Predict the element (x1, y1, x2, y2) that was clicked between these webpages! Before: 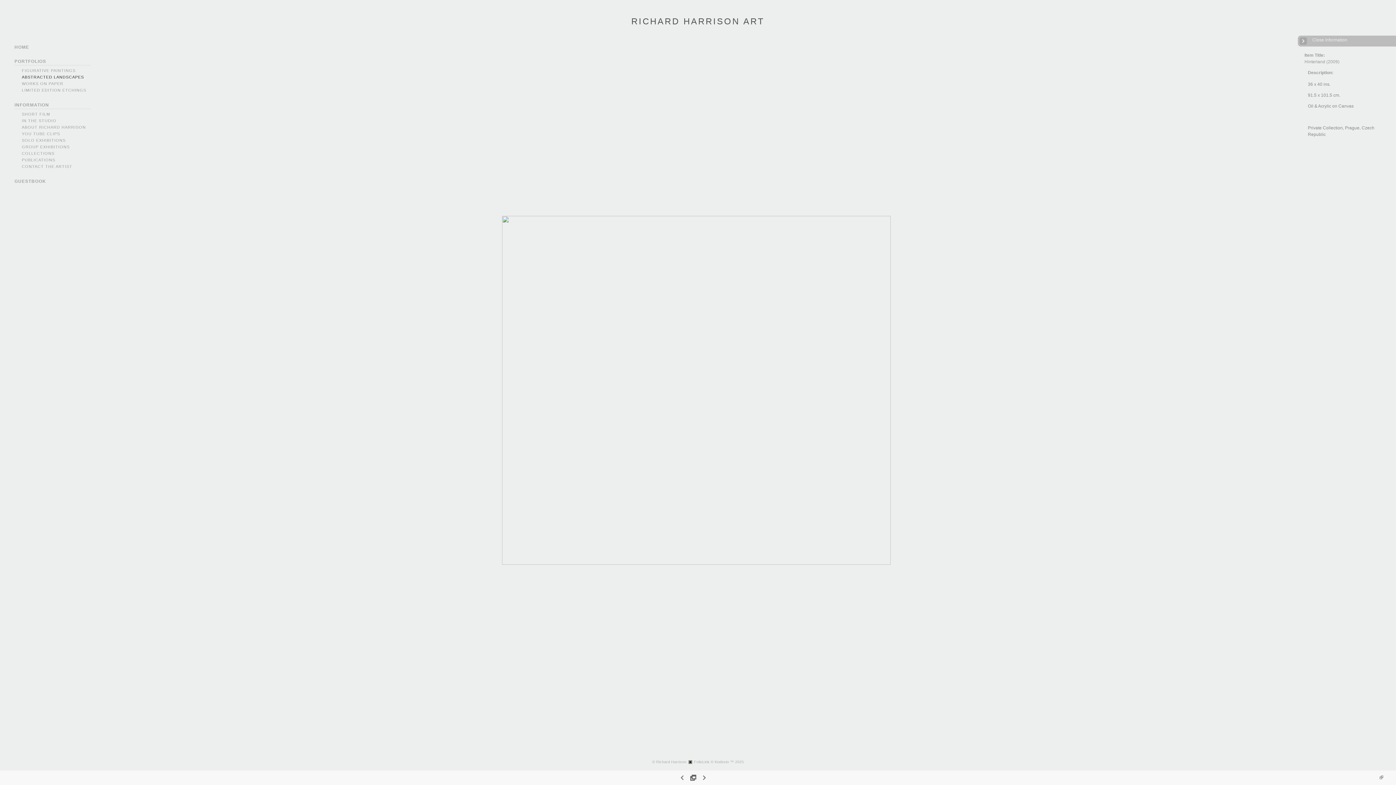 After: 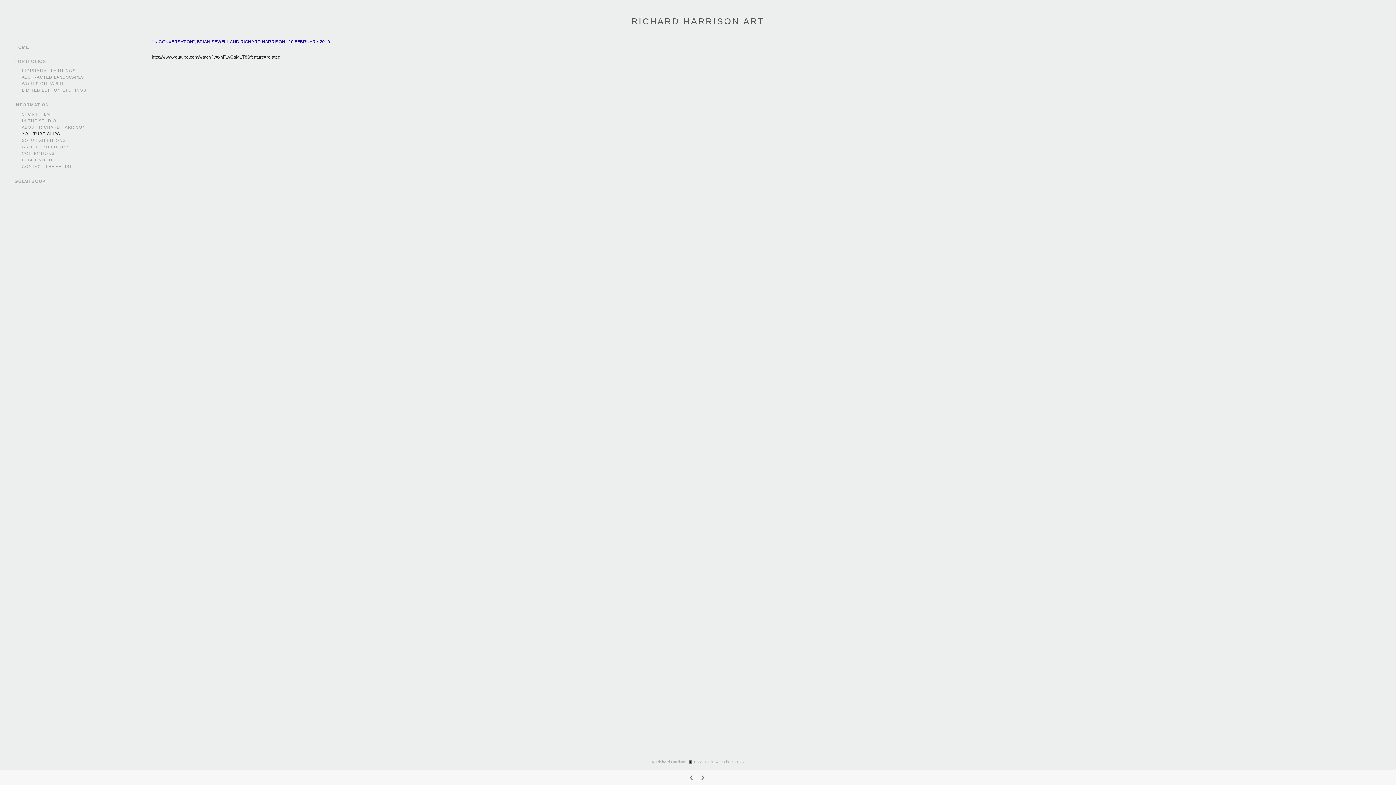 Action: bbox: (21, 131, 60, 136) label: YOU TUBE CLIPS